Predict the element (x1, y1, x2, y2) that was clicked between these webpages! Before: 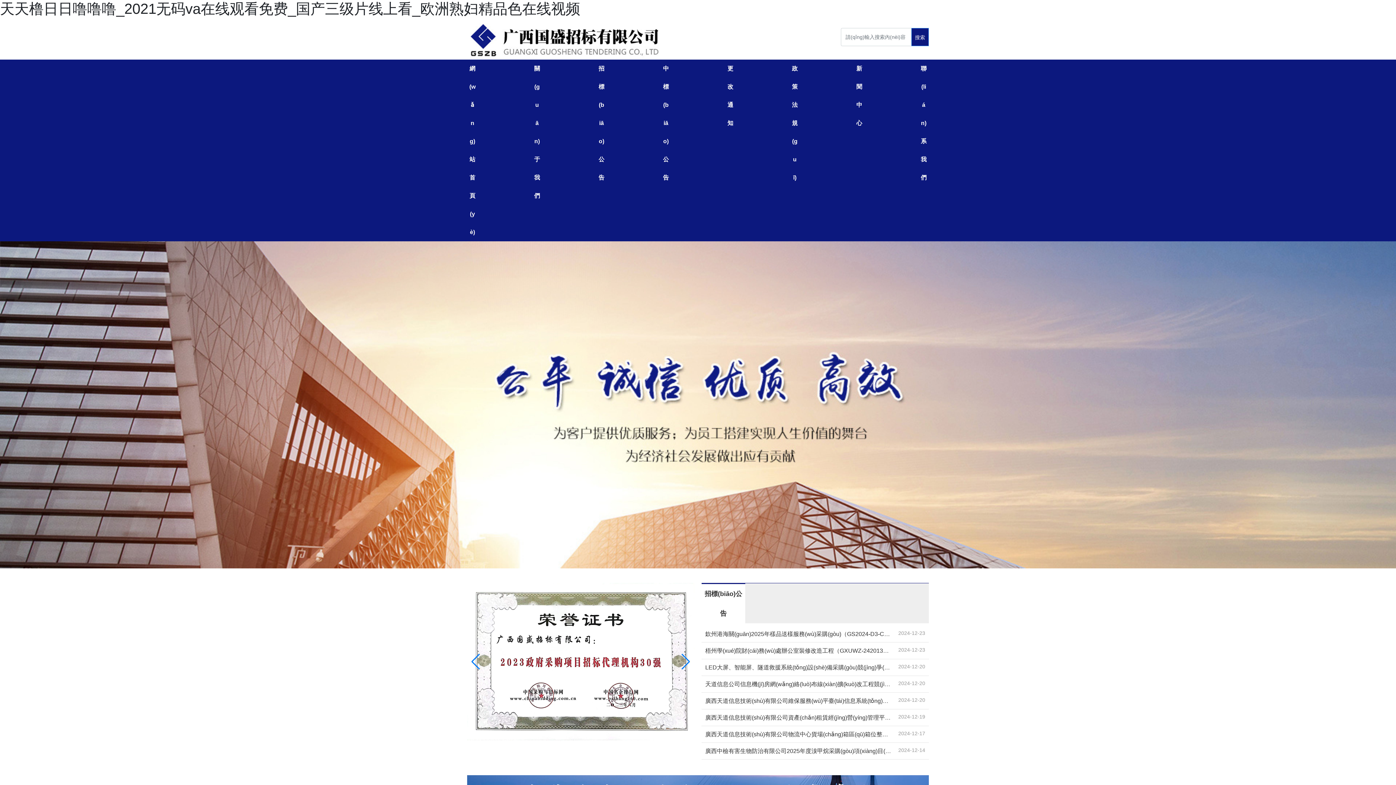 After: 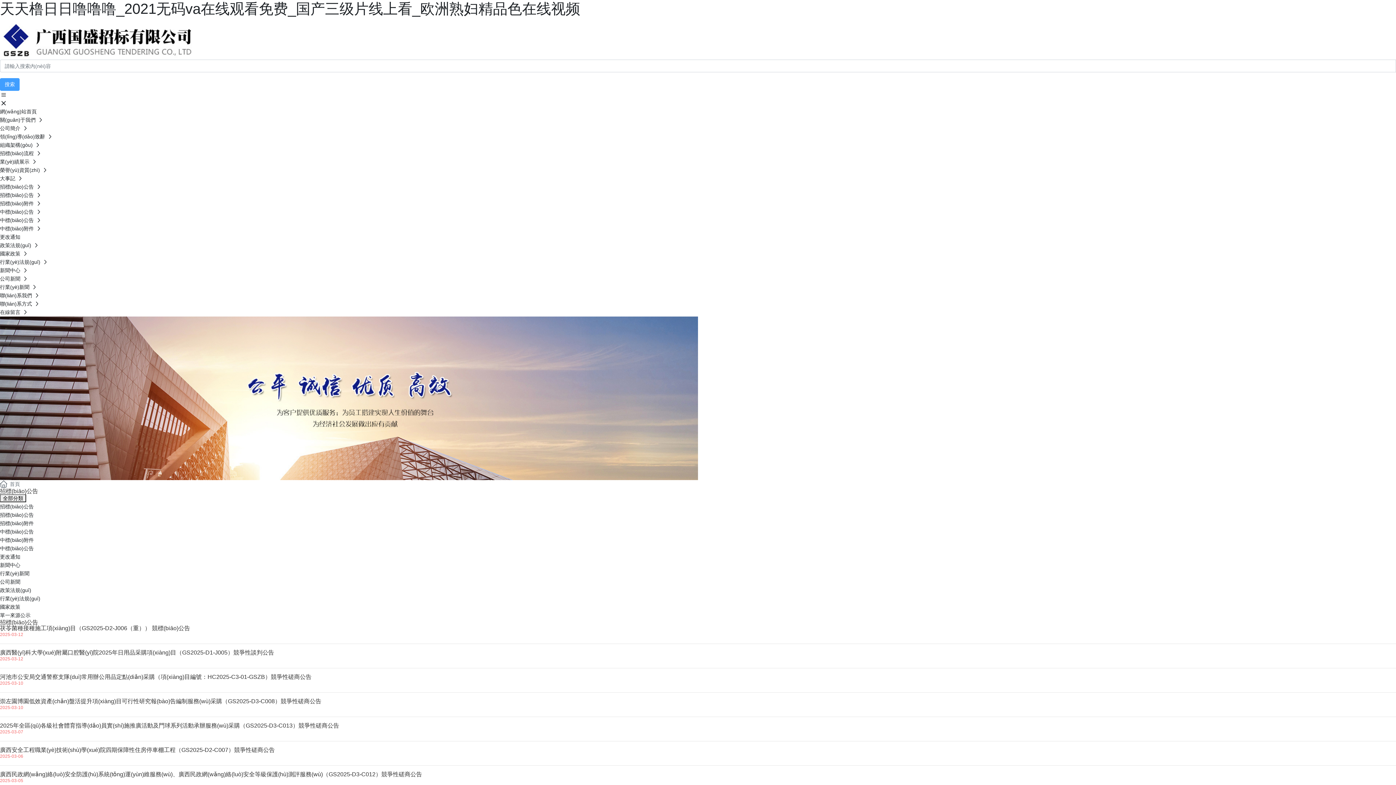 Action: bbox: (569, 59, 633, 186) label: 招標(biāo)公告